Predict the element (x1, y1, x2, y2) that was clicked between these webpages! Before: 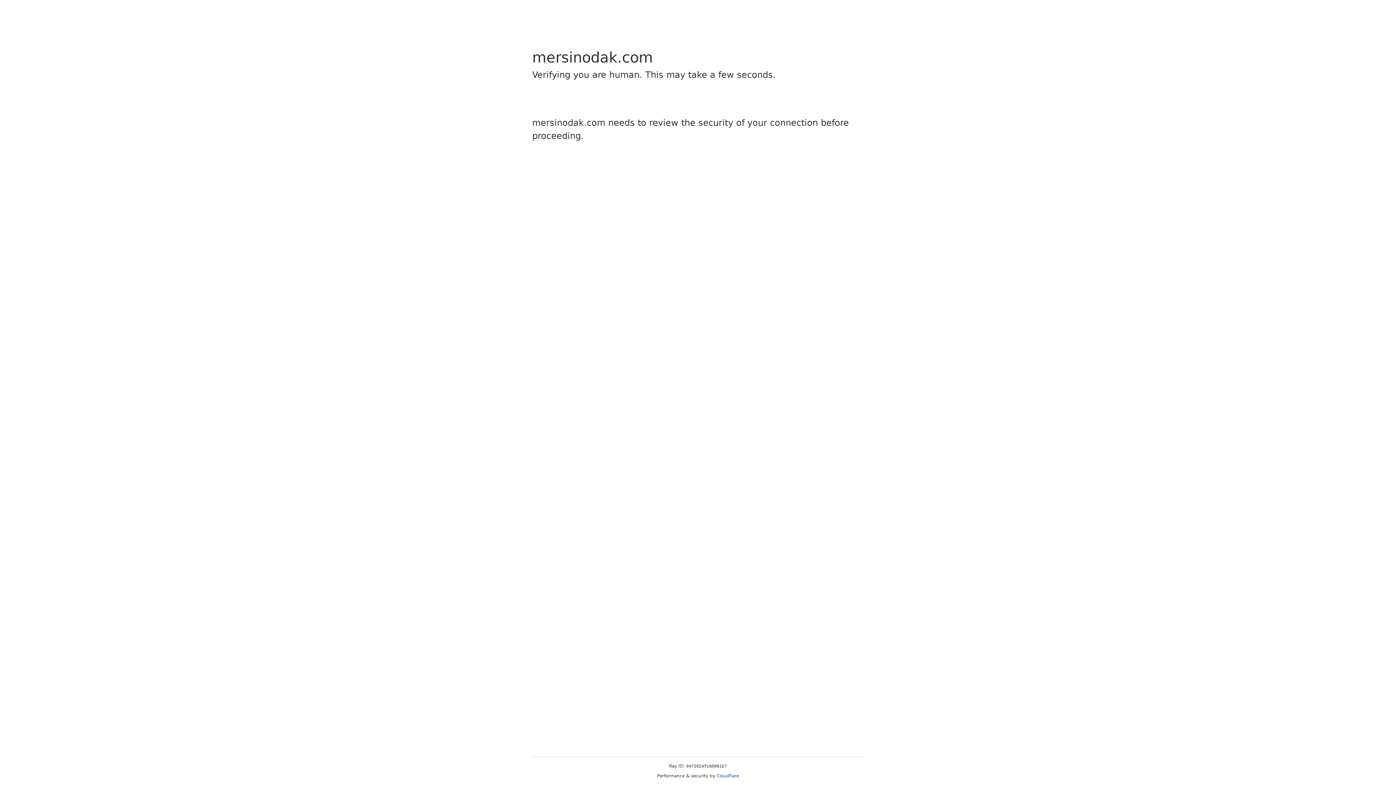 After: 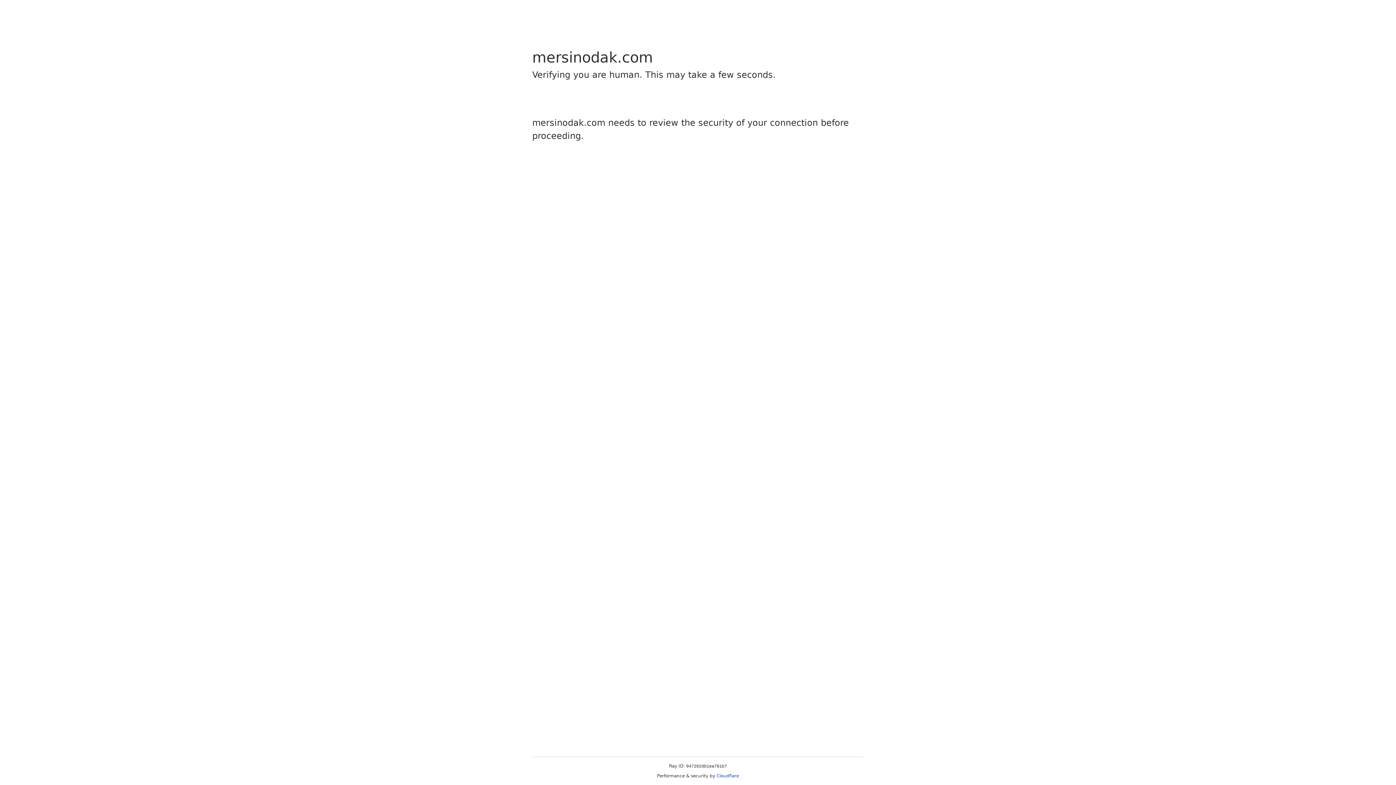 Action: label: Cloudflare bbox: (716, 773, 739, 778)